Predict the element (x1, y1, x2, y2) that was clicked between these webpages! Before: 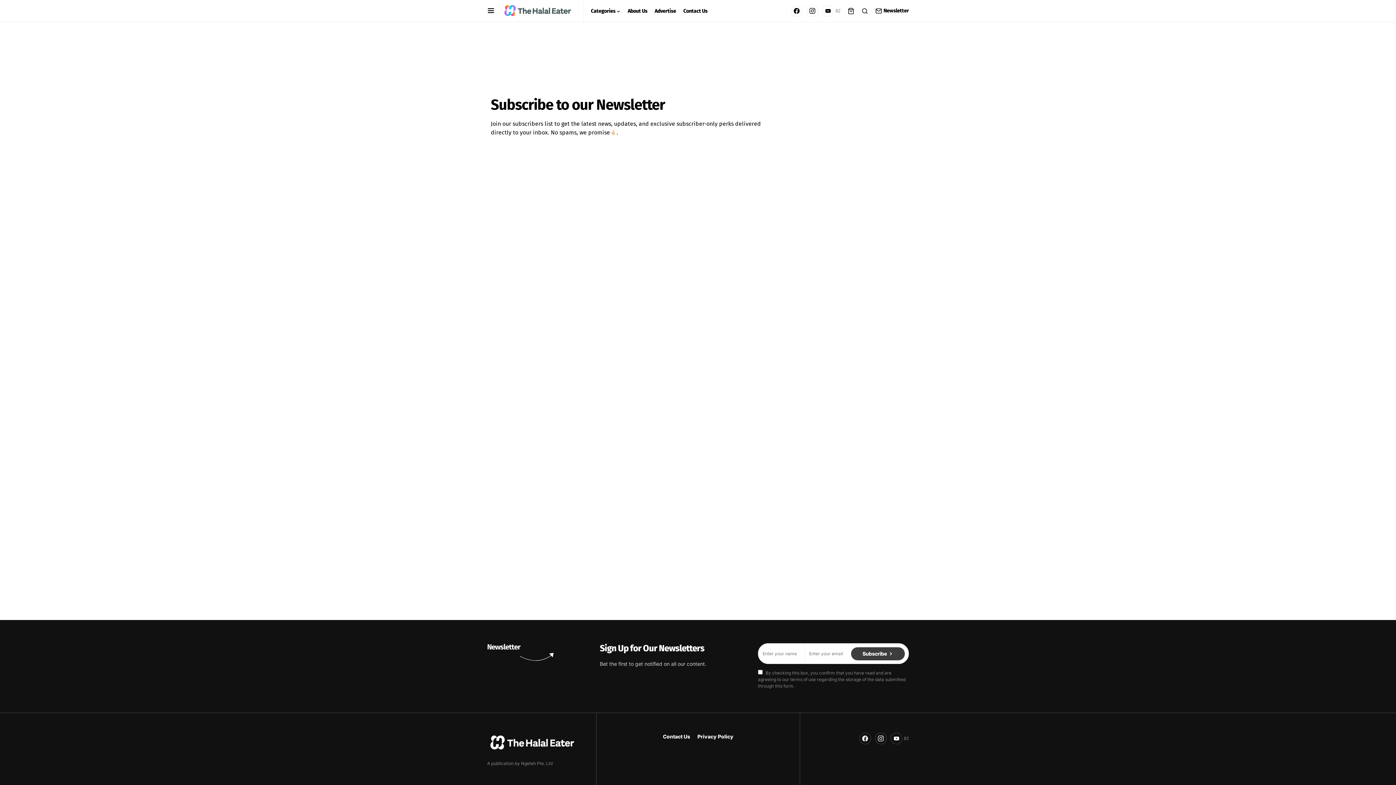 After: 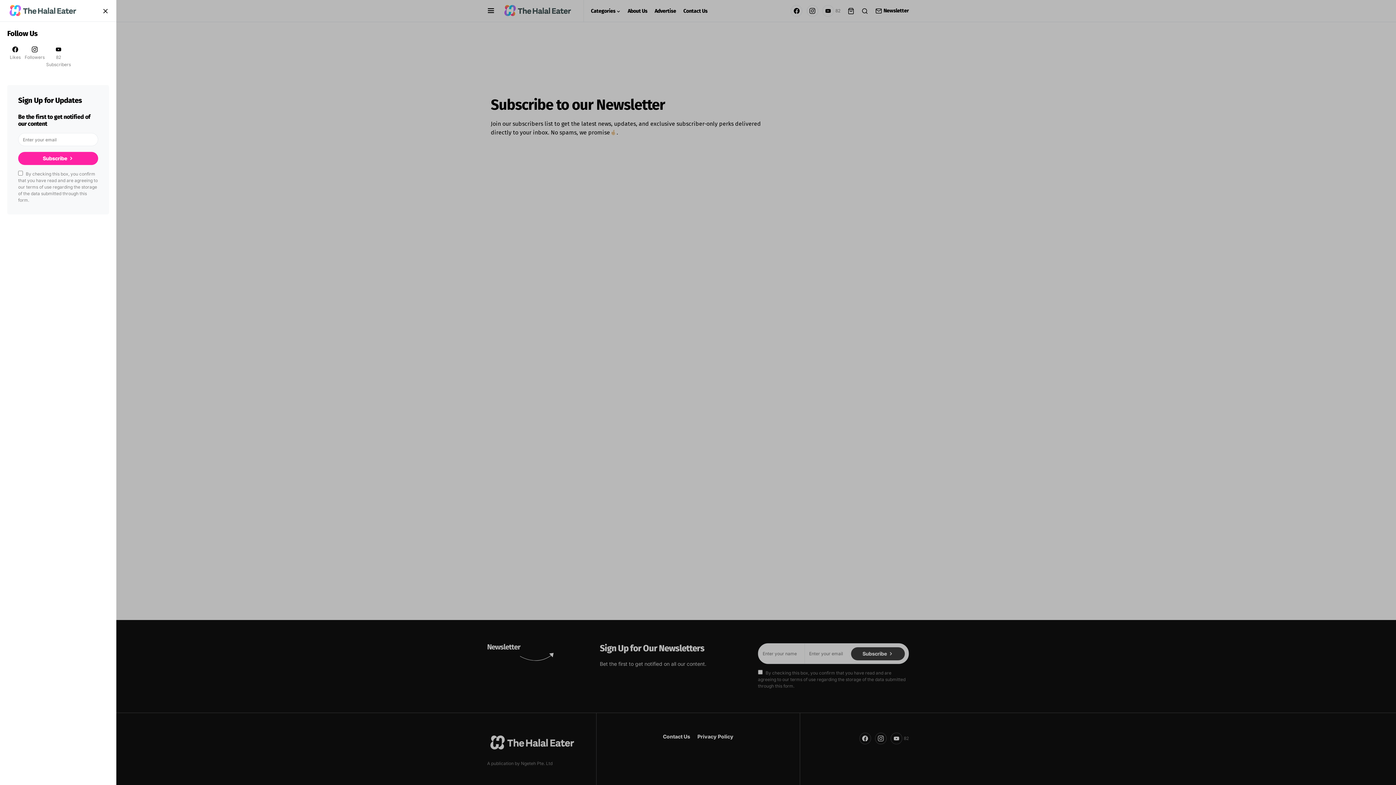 Action: bbox: (487, 6, 494, 15)